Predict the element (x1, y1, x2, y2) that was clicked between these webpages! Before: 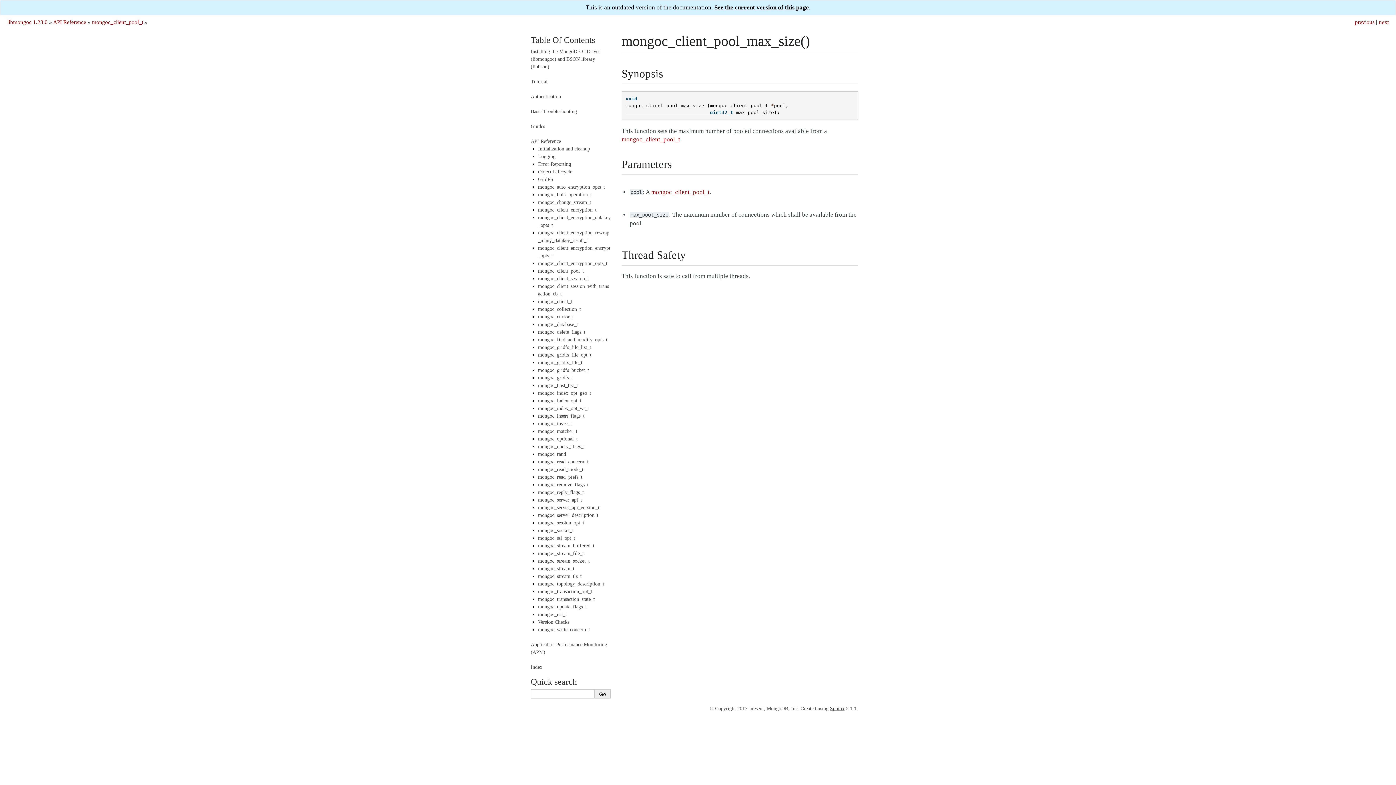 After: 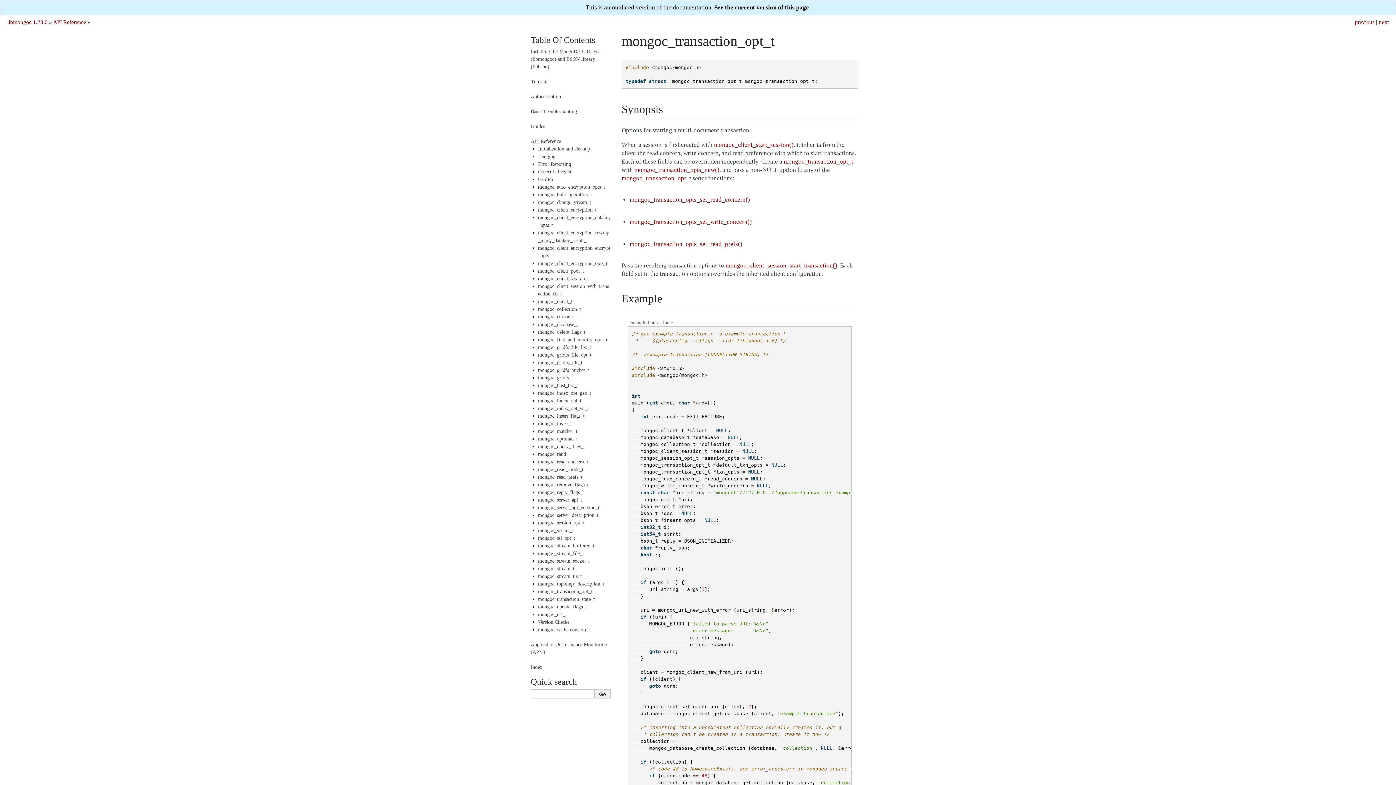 Action: bbox: (538, 589, 592, 594) label: mongoc_transaction_opt_t